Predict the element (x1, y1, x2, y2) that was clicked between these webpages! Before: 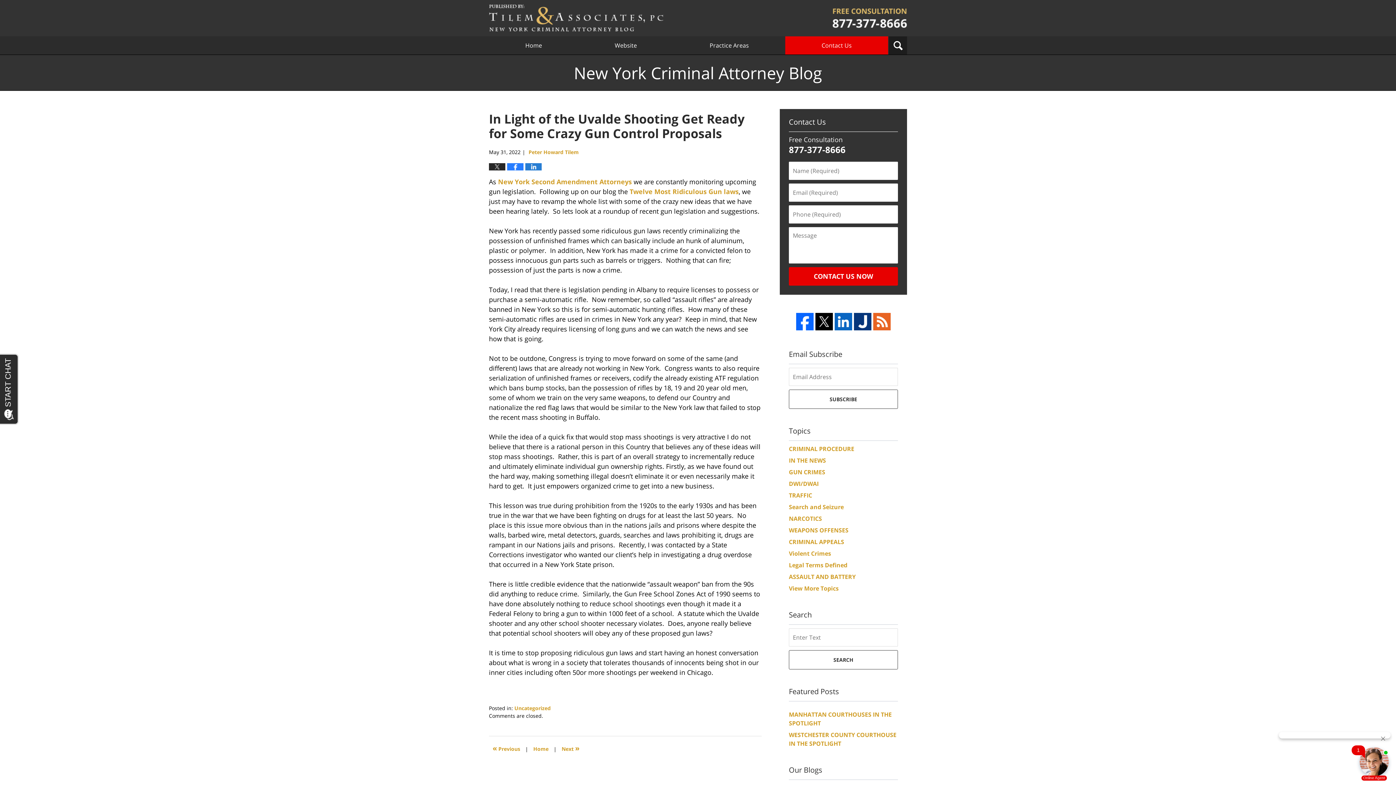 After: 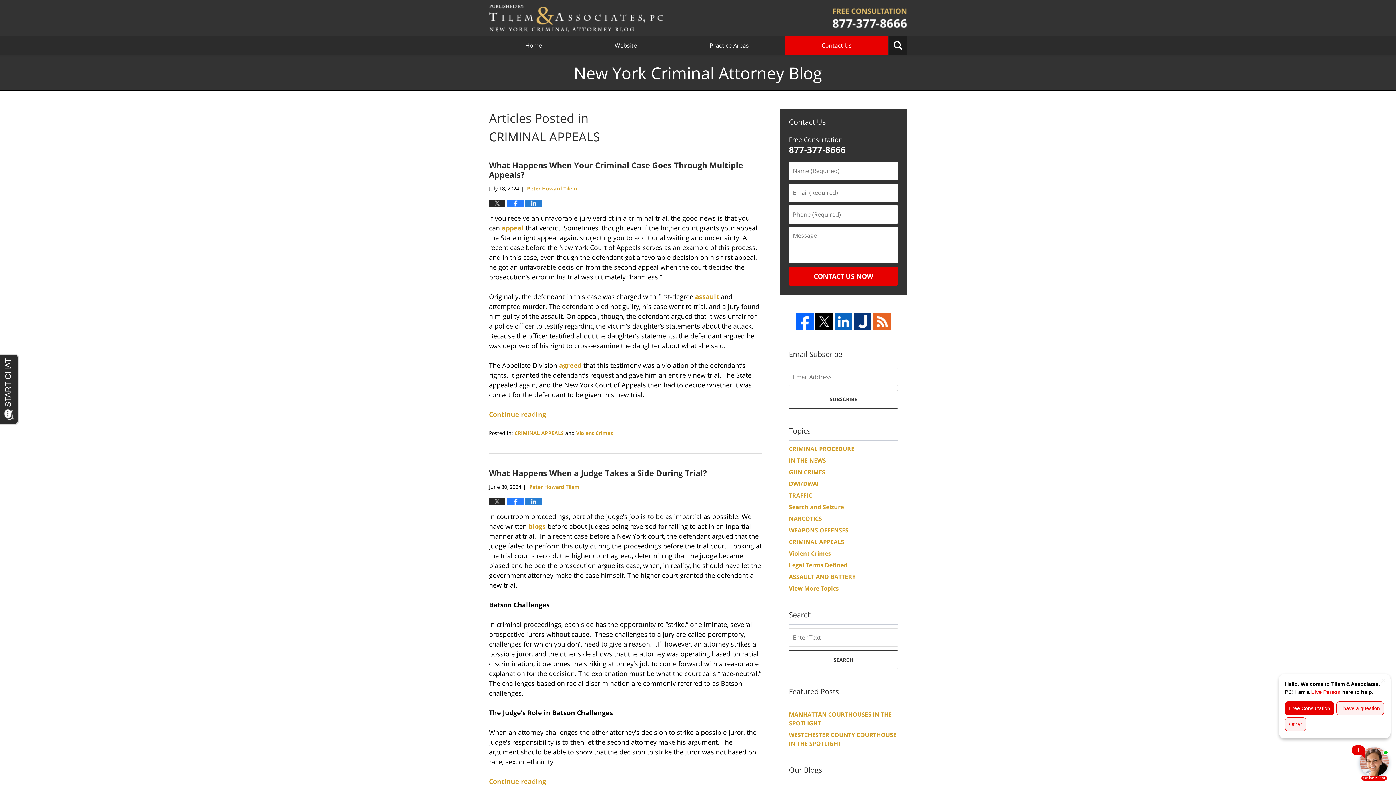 Action: bbox: (789, 538, 844, 546) label: CRIMINAL APPEALS